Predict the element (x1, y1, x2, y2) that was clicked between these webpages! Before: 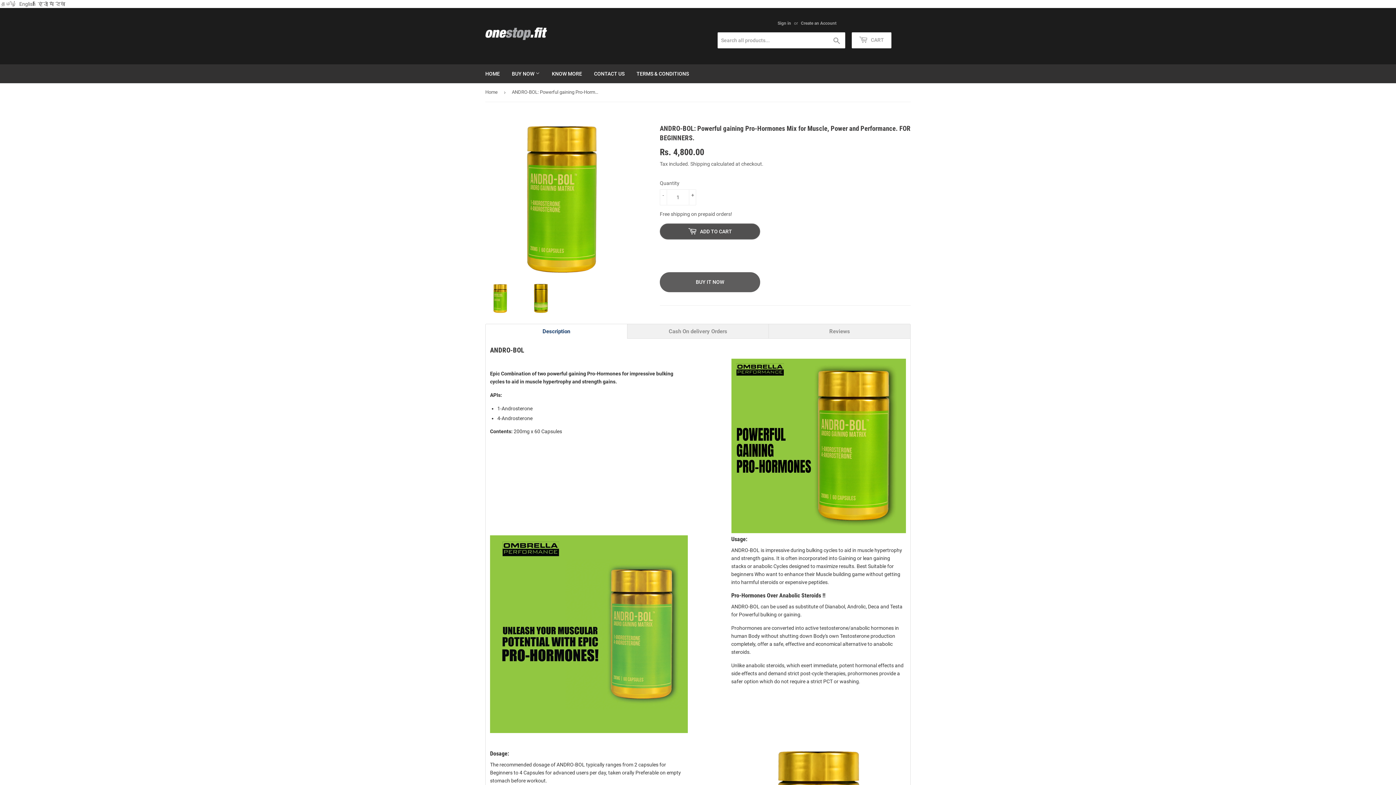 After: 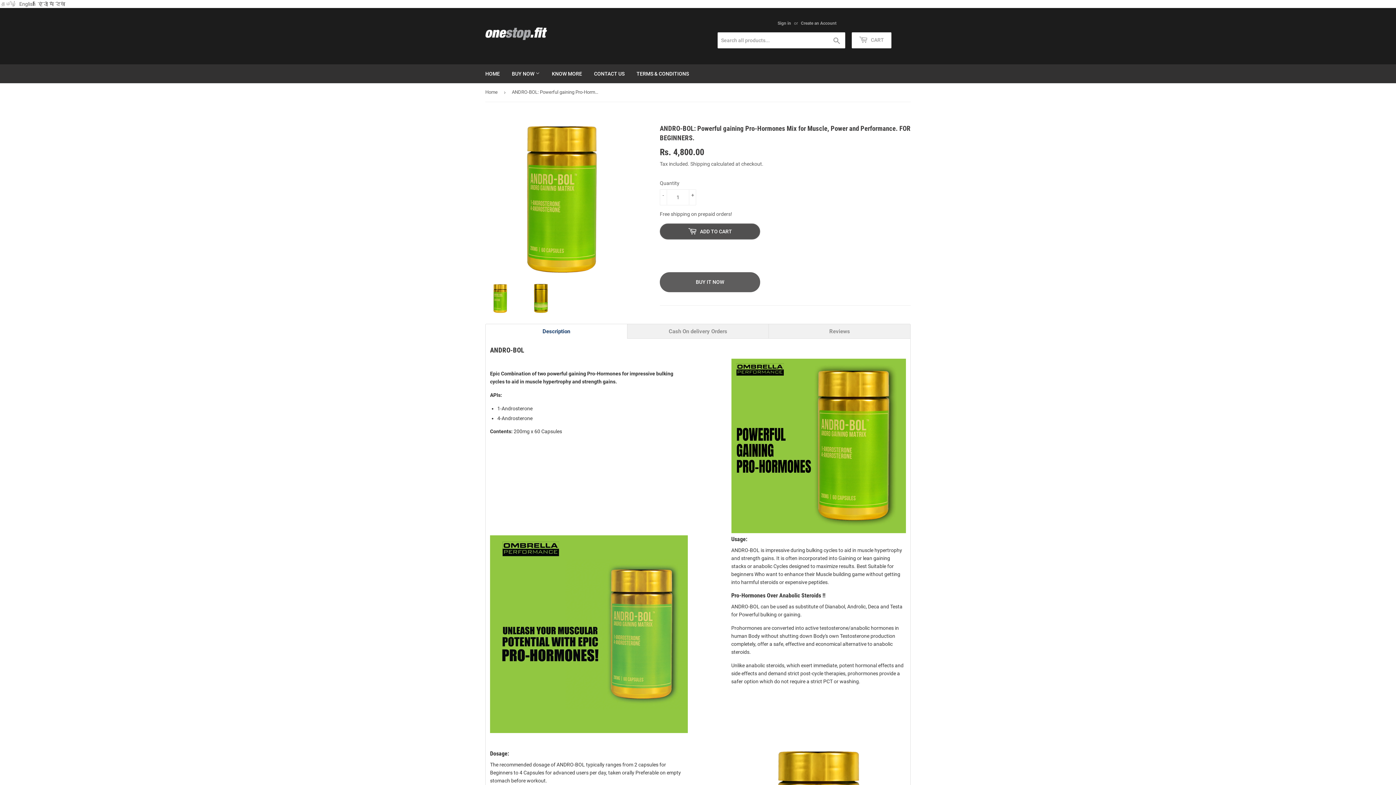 Action: bbox: (1, 1, 17, 6) label: தமிழ்